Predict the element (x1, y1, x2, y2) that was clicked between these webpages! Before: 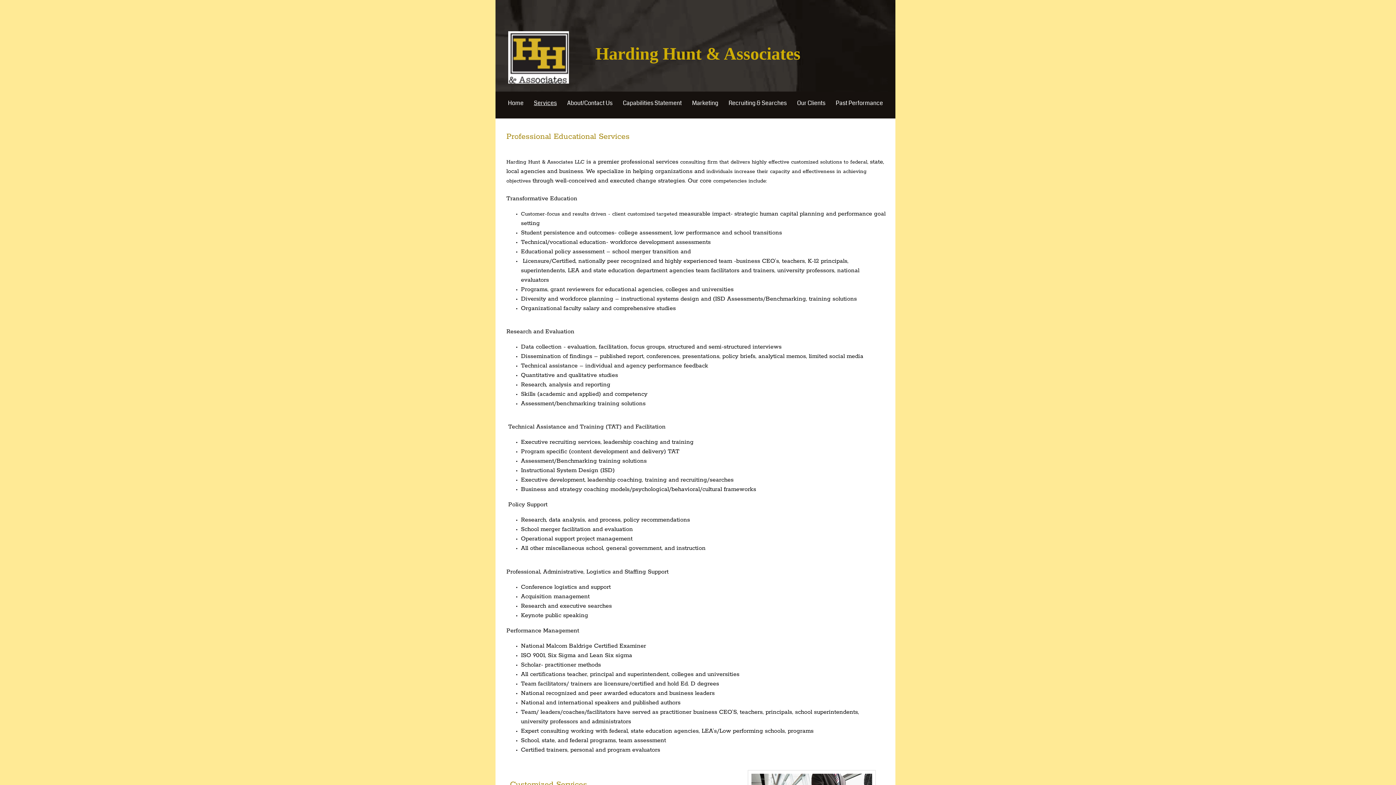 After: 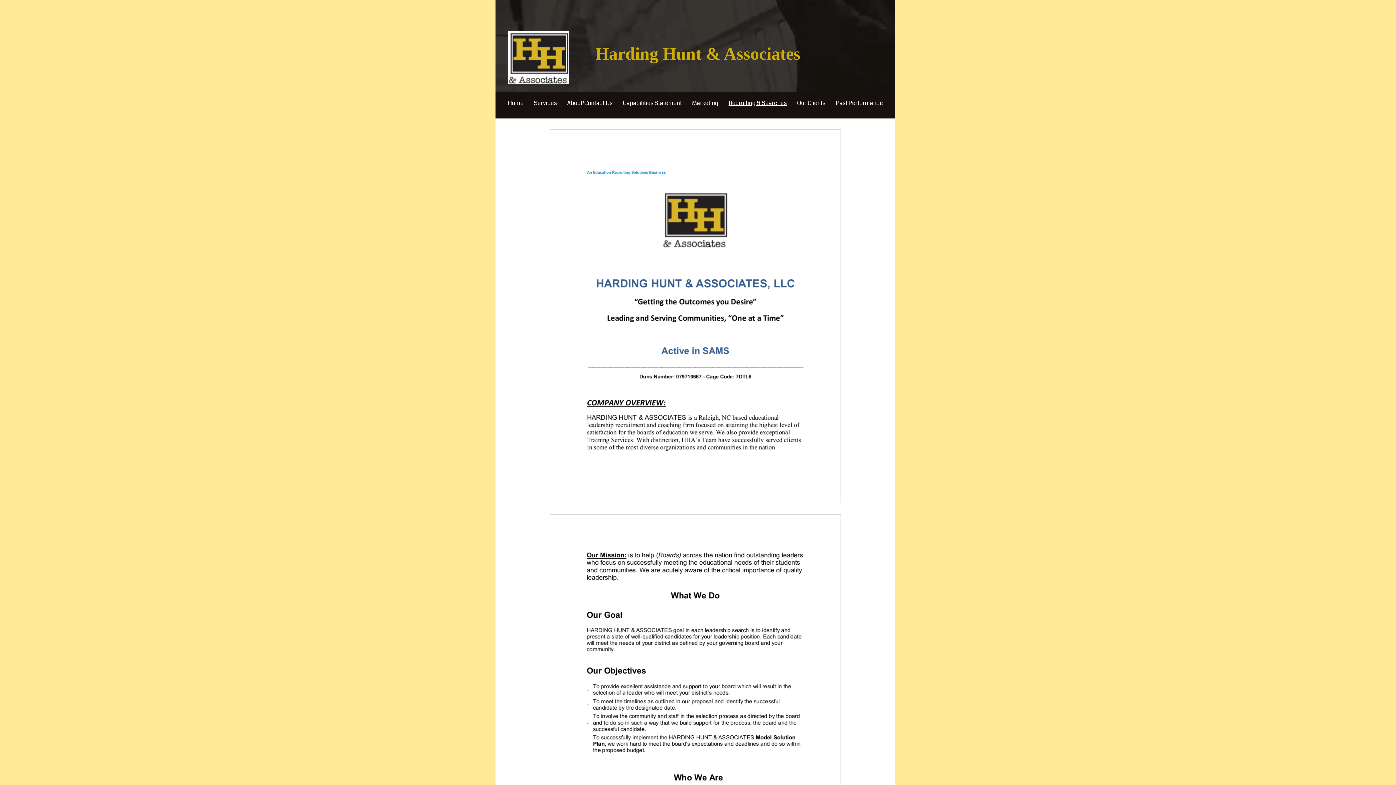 Action: bbox: (723, 94, 792, 112) label: Recruiting & Searches